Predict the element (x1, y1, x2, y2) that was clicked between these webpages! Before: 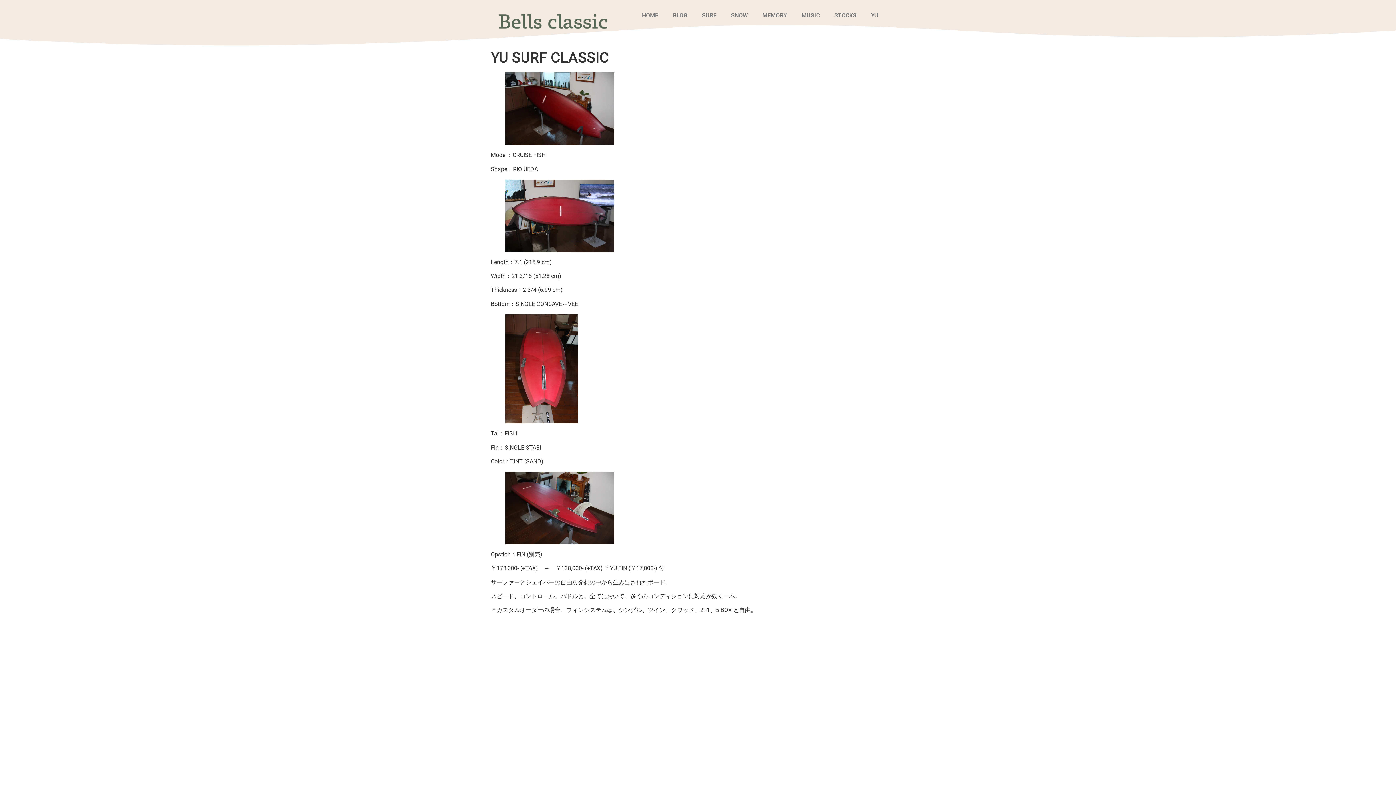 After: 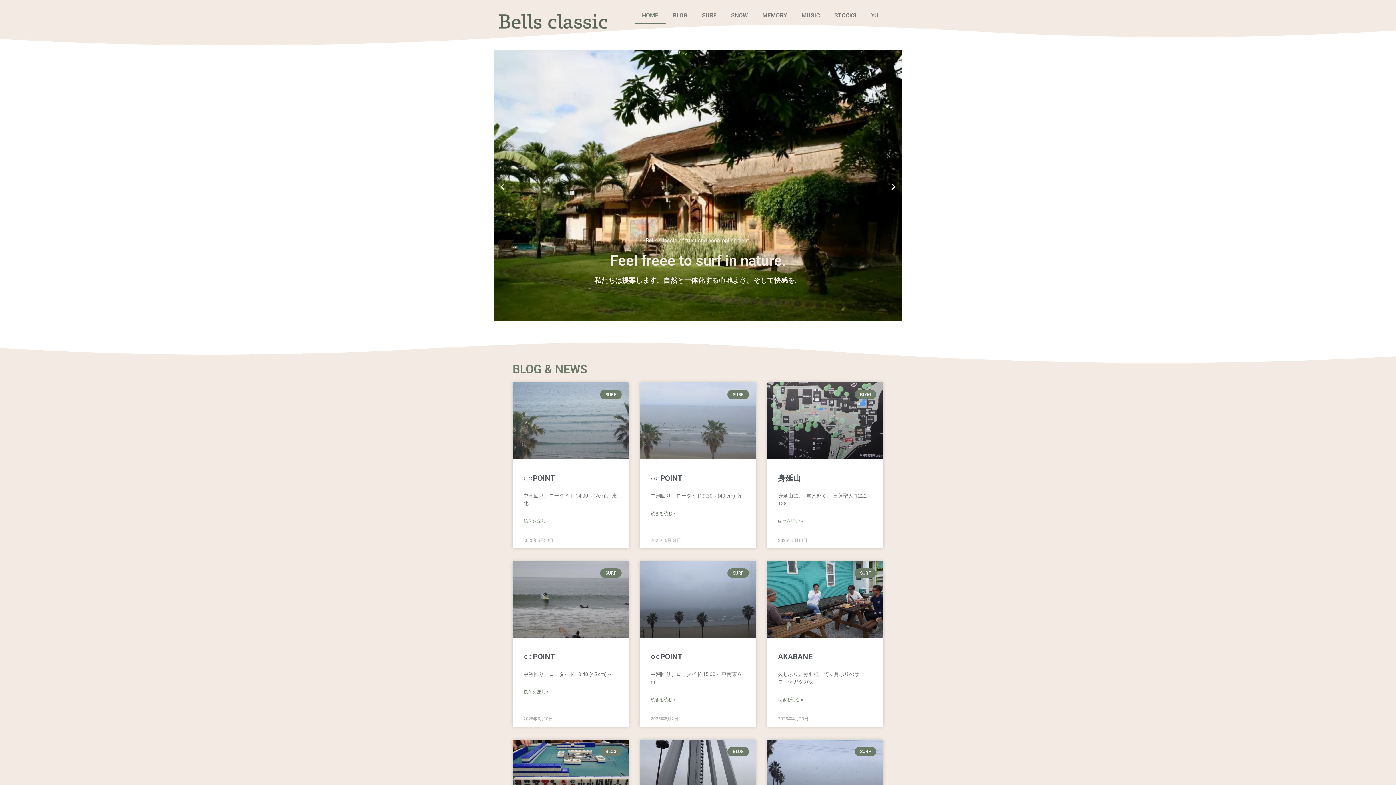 Action: bbox: (494, 7, 611, 35)